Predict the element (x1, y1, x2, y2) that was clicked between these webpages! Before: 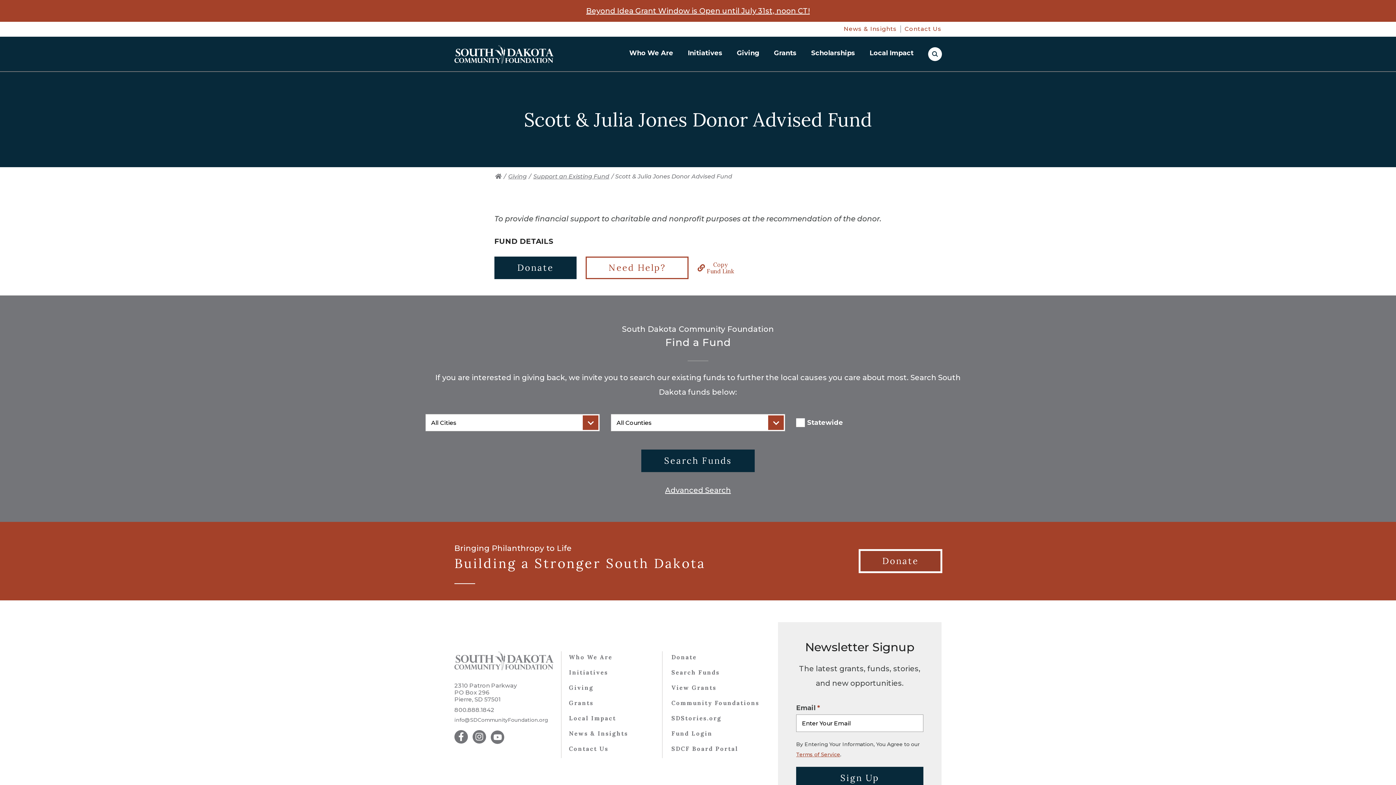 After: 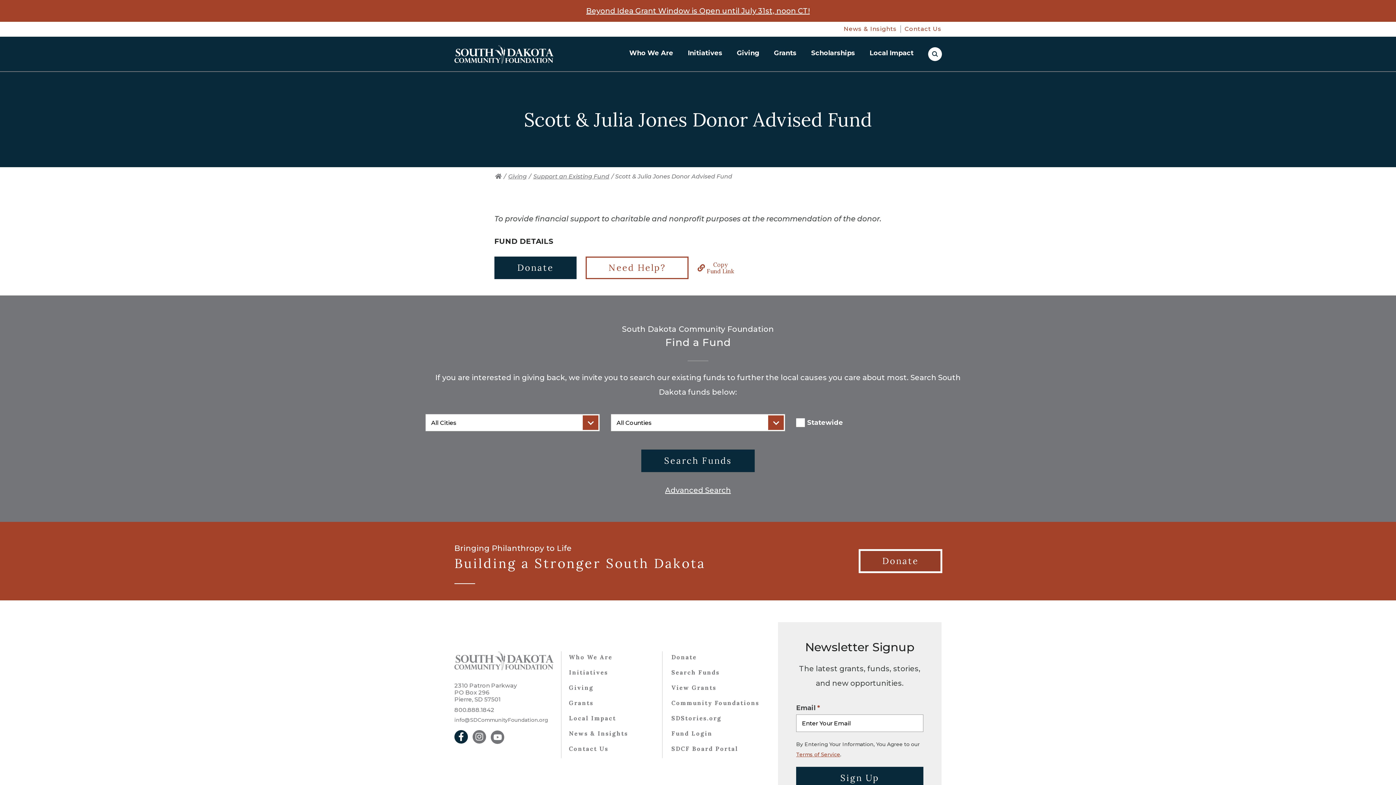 Action: bbox: (454, 730, 468, 743)